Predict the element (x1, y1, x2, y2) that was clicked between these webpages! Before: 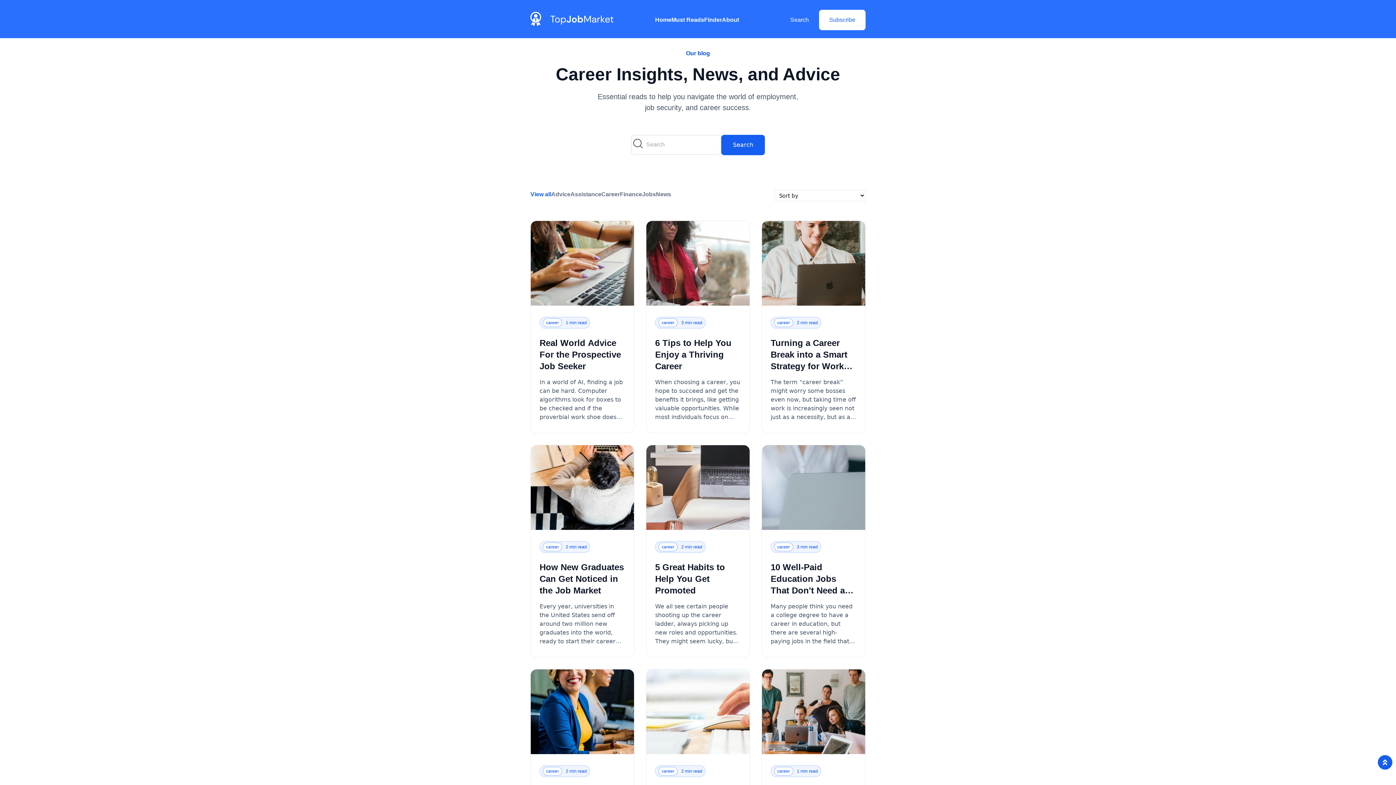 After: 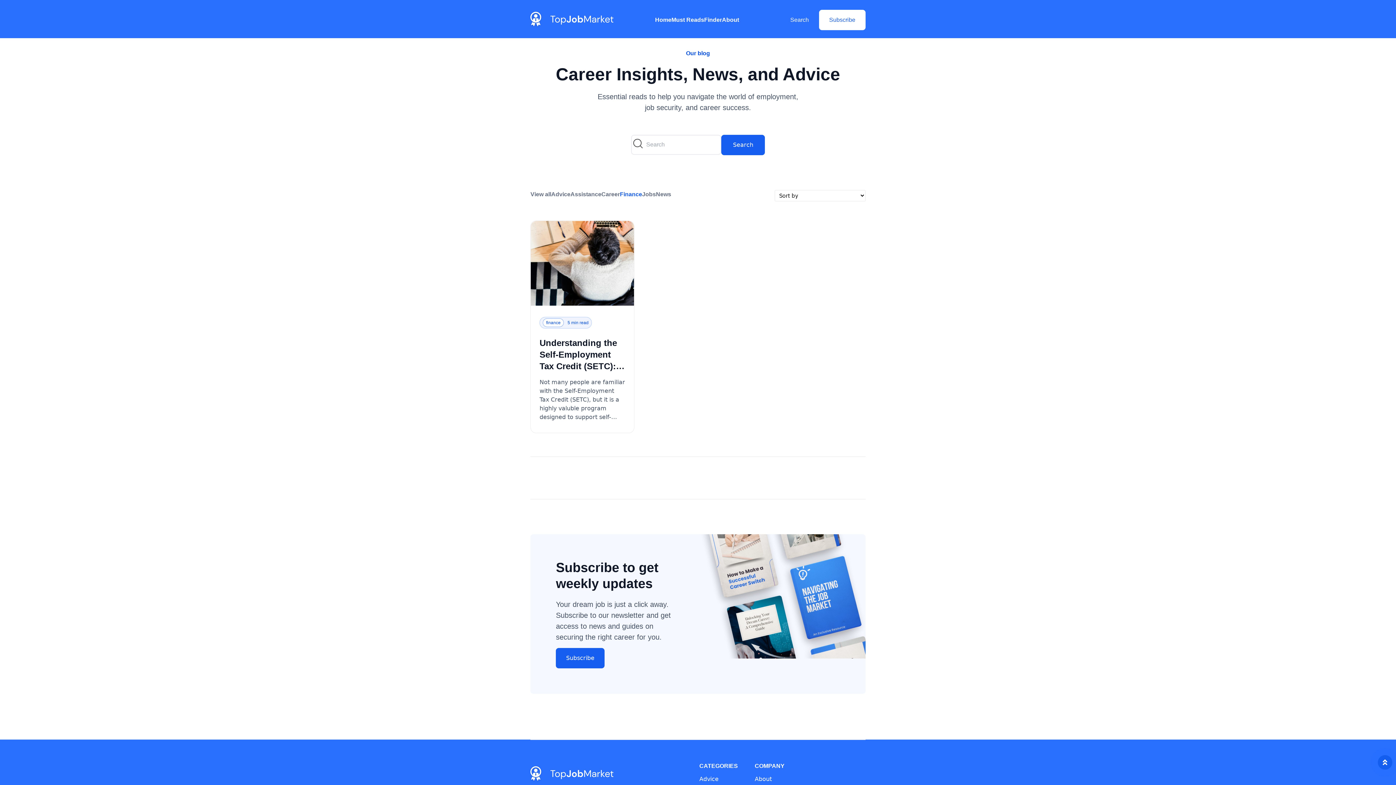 Action: bbox: (620, 191, 642, 197) label: Finance